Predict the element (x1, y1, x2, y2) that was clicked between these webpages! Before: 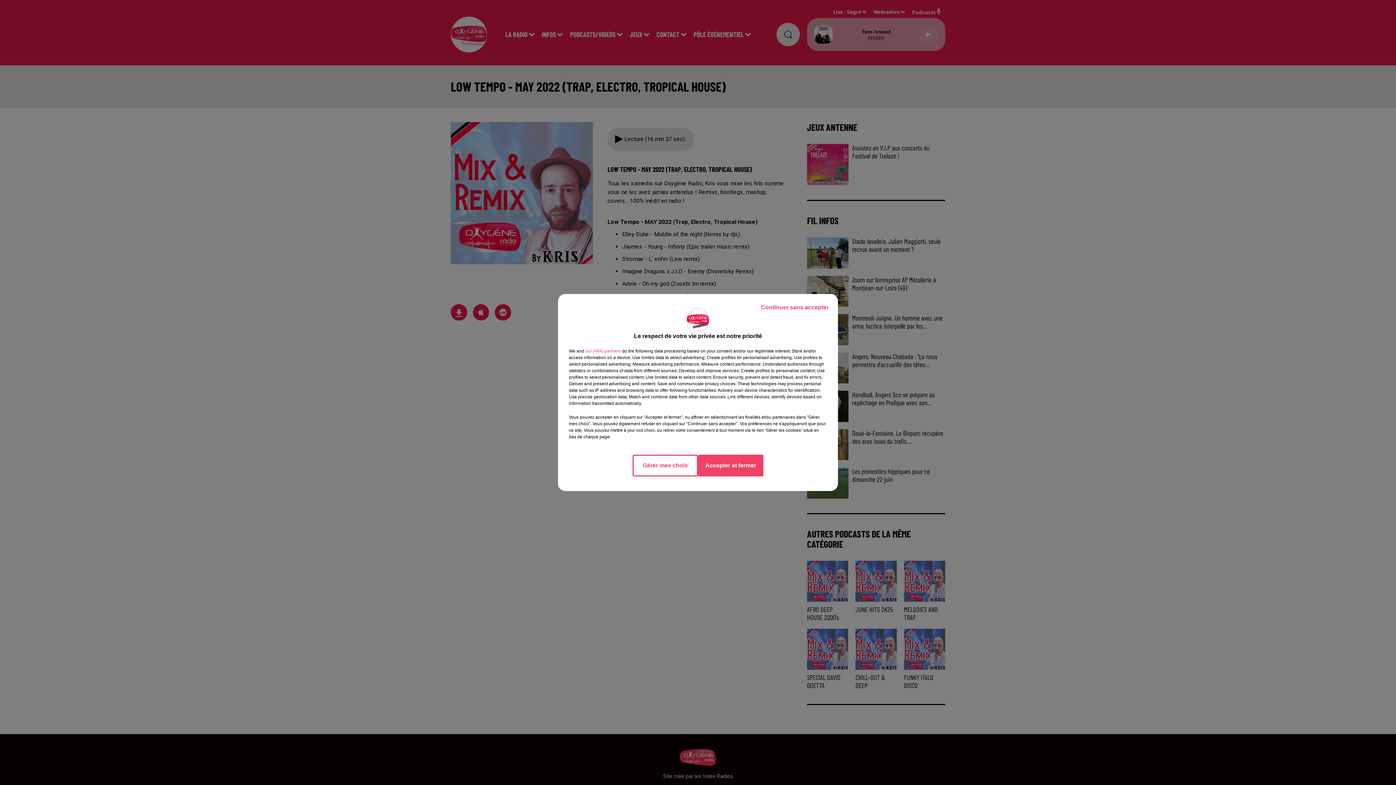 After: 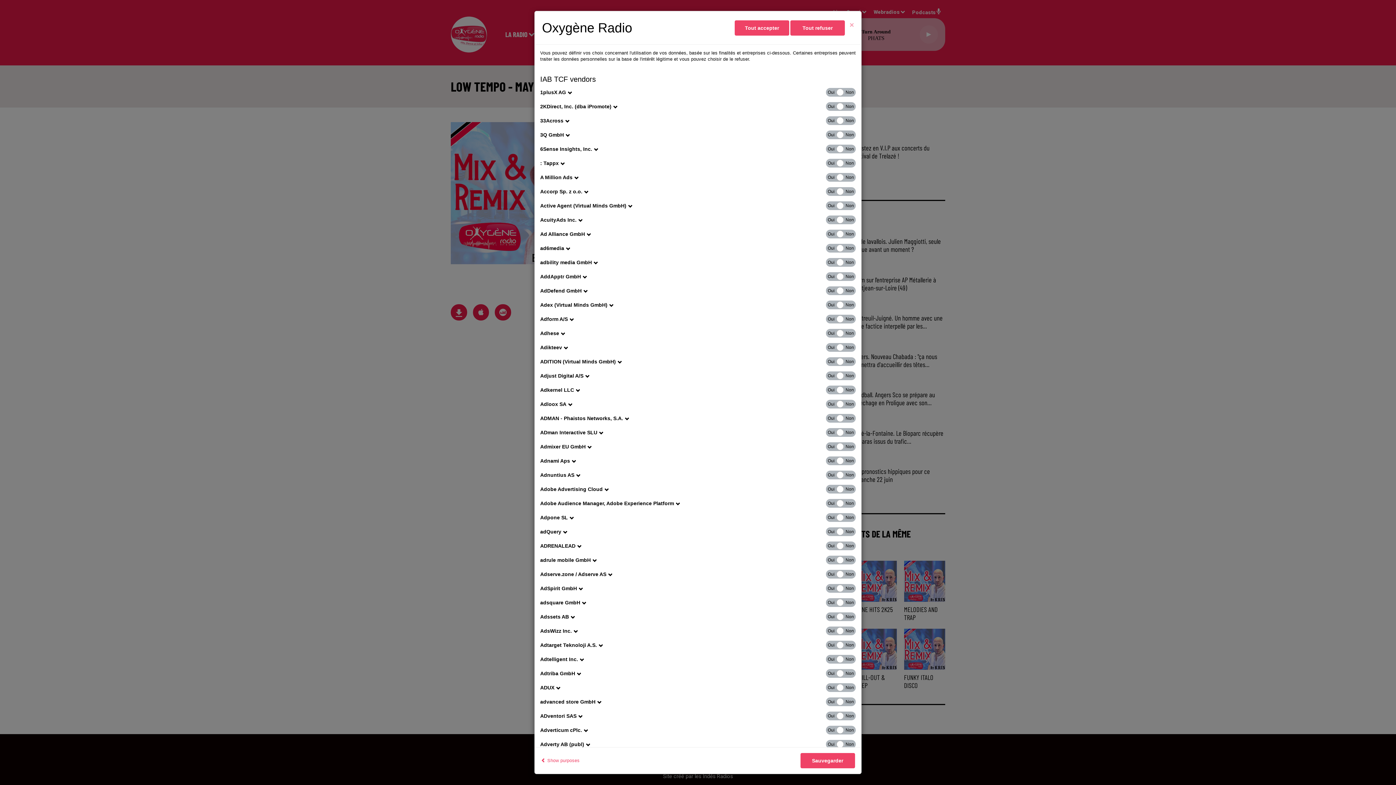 Action: bbox: (585, 348, 621, 354) label: show vendors